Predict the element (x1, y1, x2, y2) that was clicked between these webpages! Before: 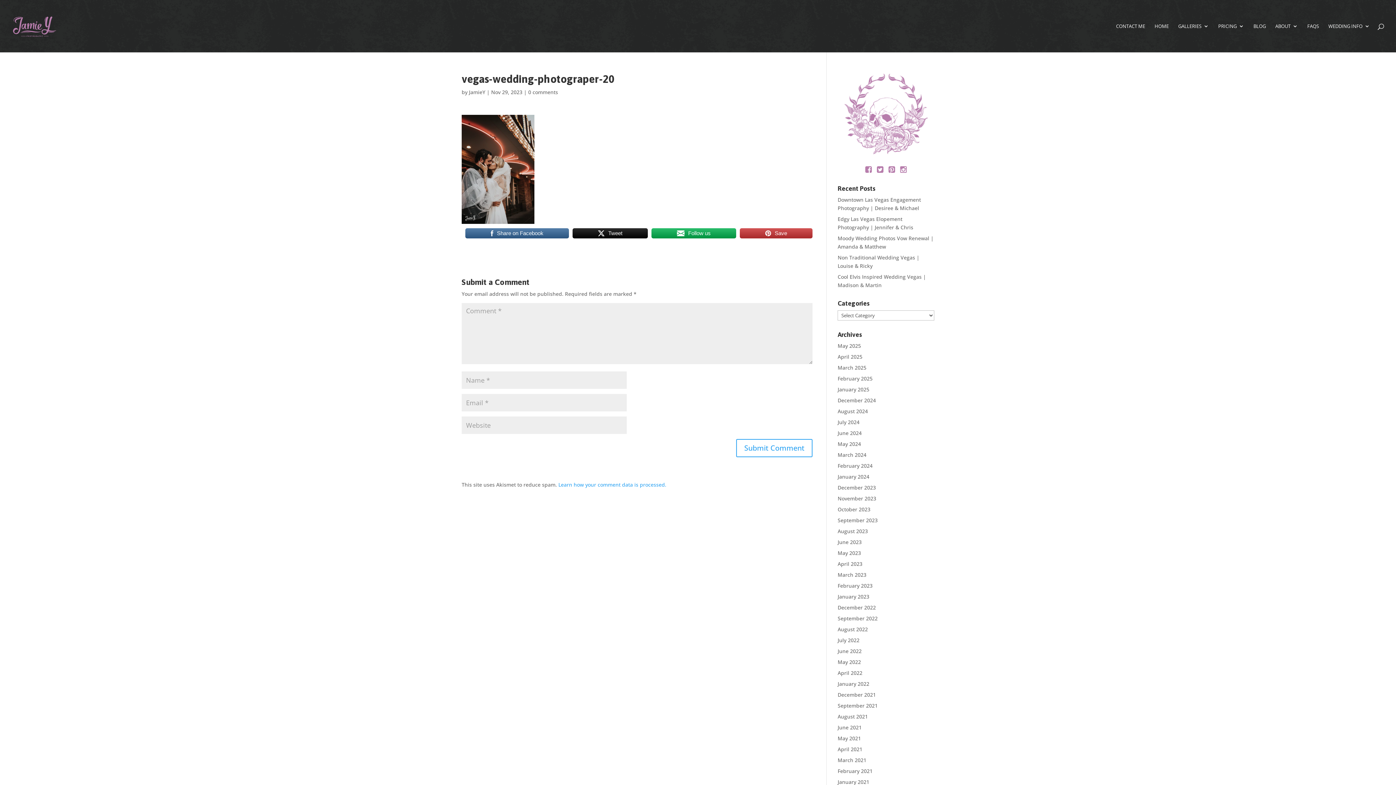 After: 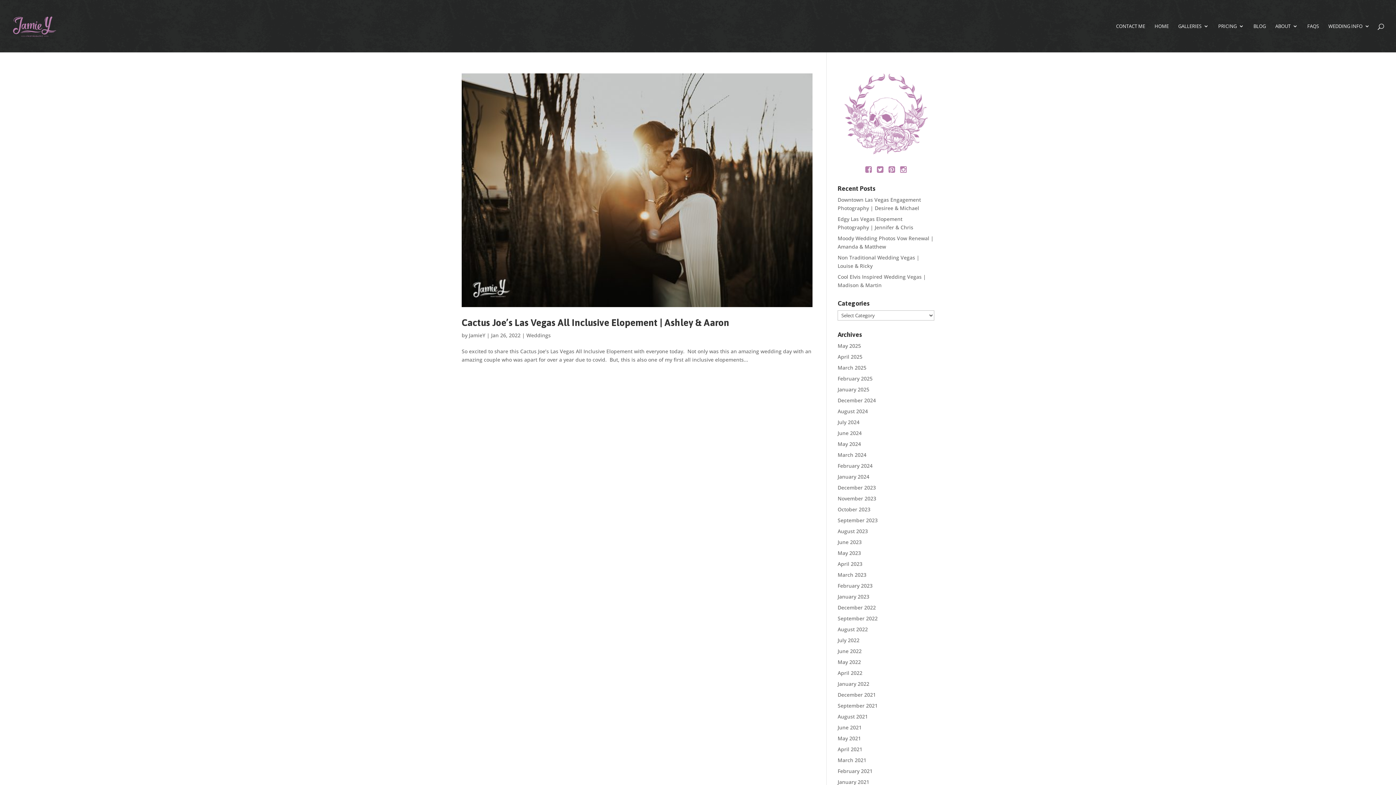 Action: bbox: (837, 680, 869, 687) label: January 2022